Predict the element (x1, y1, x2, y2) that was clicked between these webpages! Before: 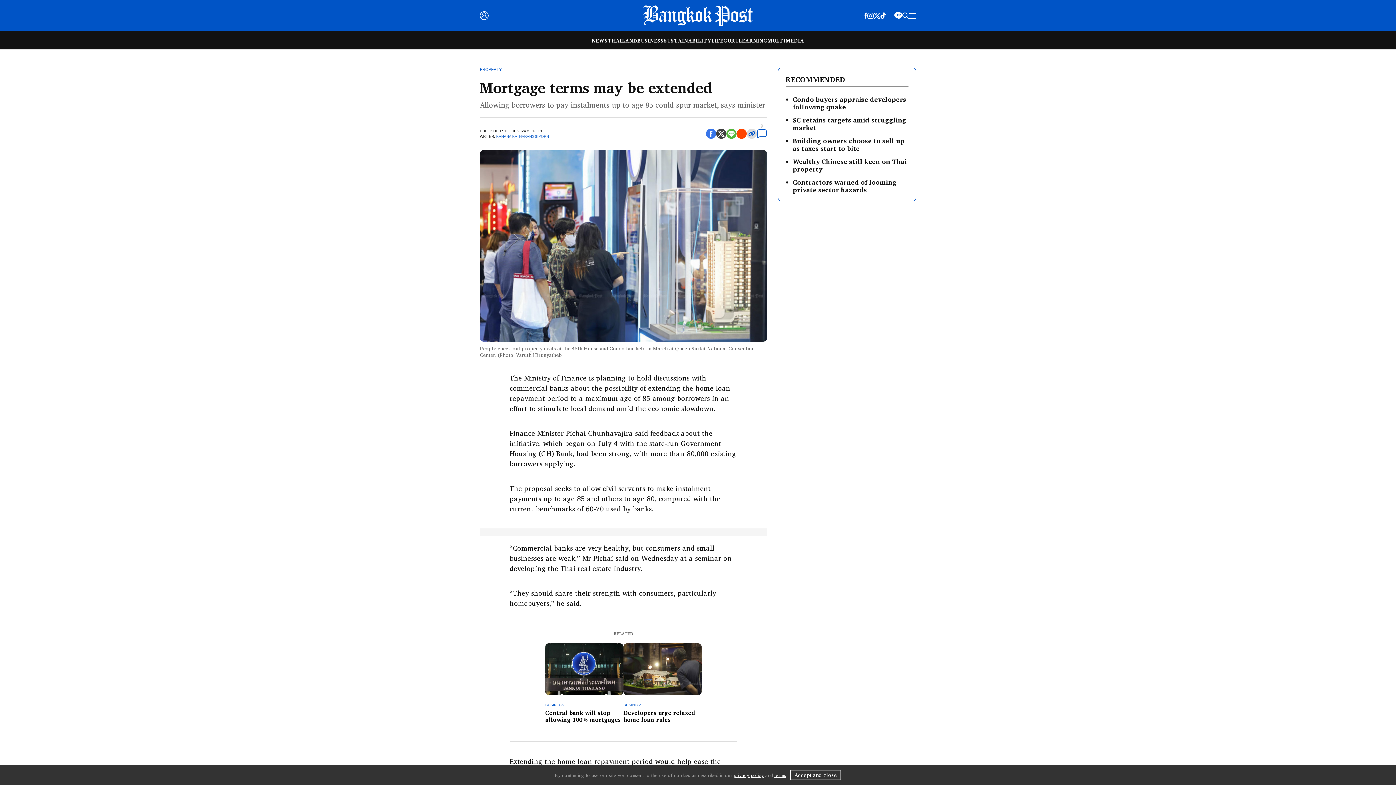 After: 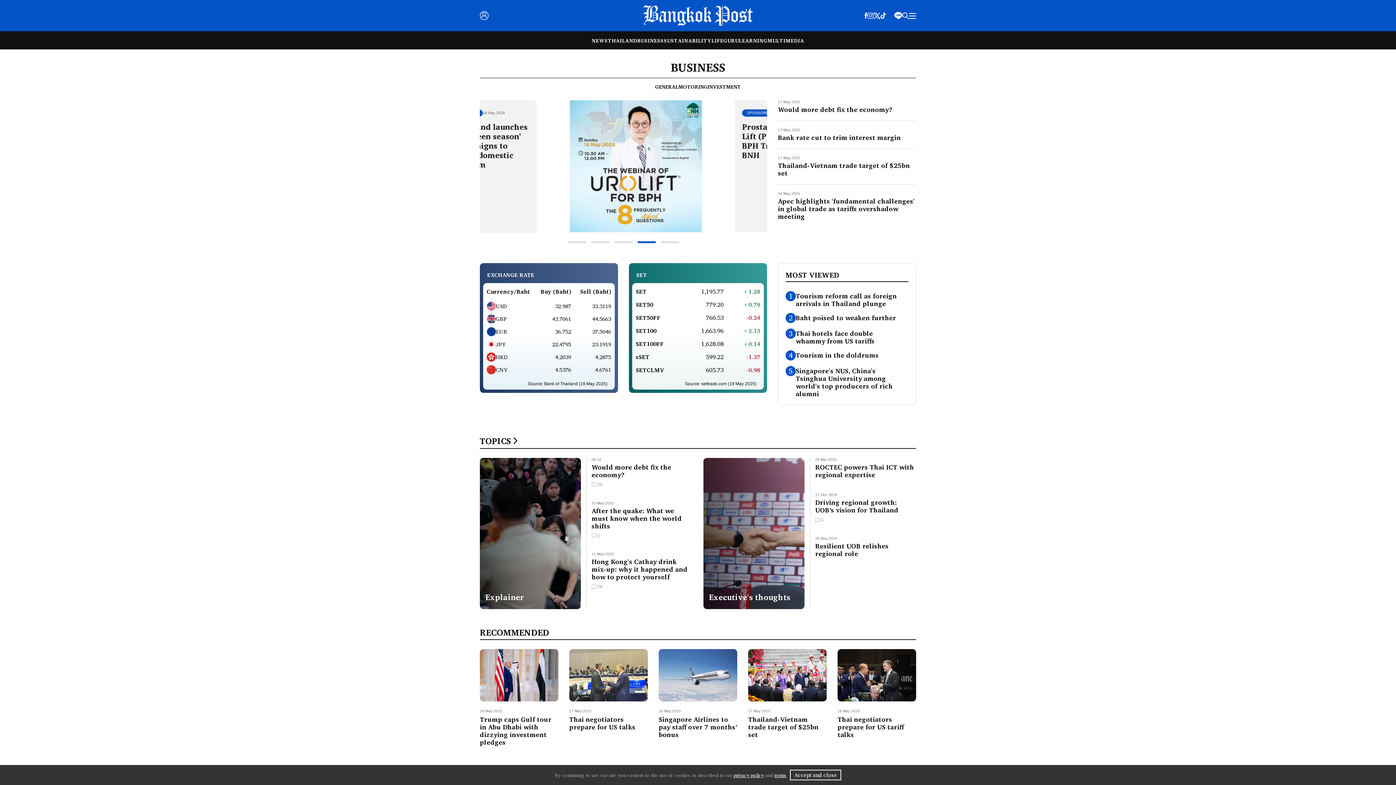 Action: label: Developers urge relaxed home loan rules bbox: (623, 708, 695, 724)